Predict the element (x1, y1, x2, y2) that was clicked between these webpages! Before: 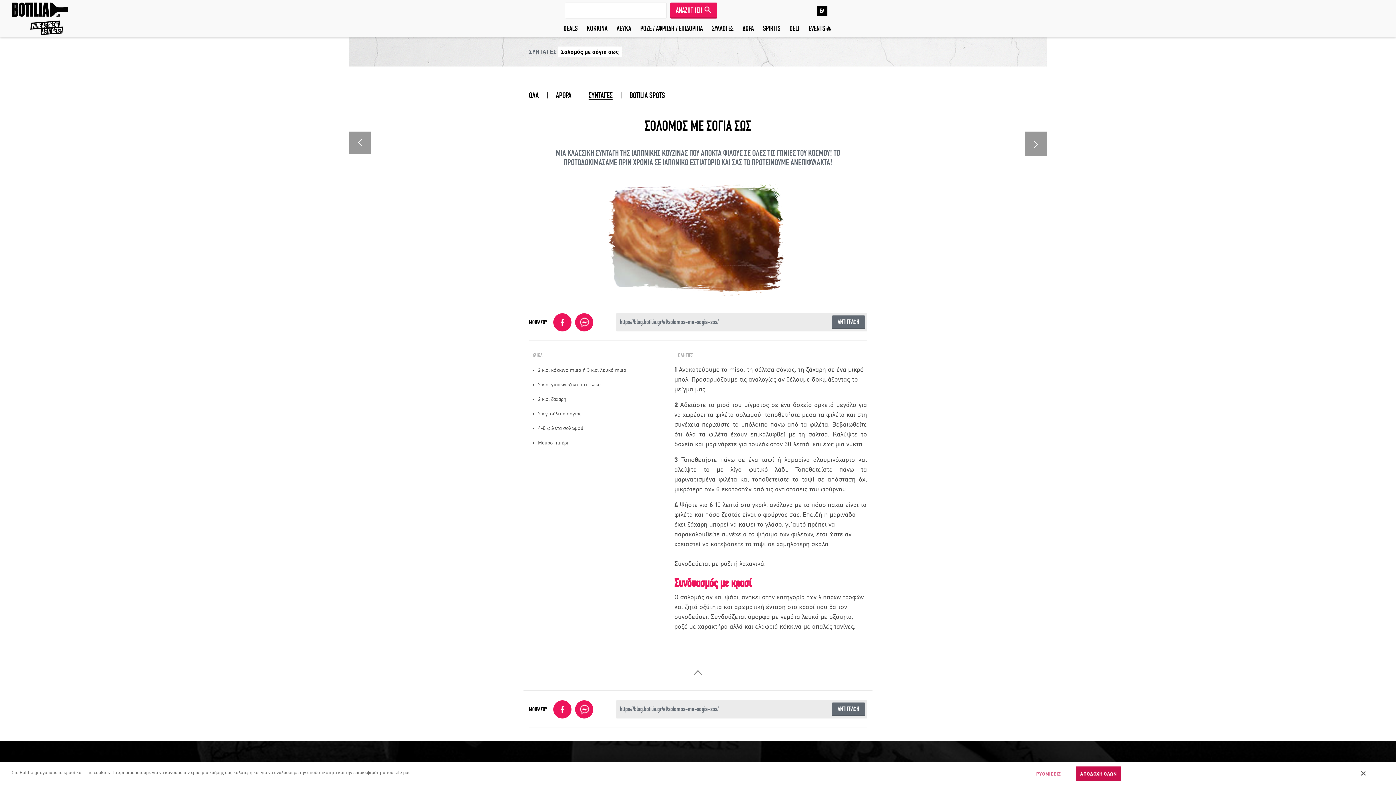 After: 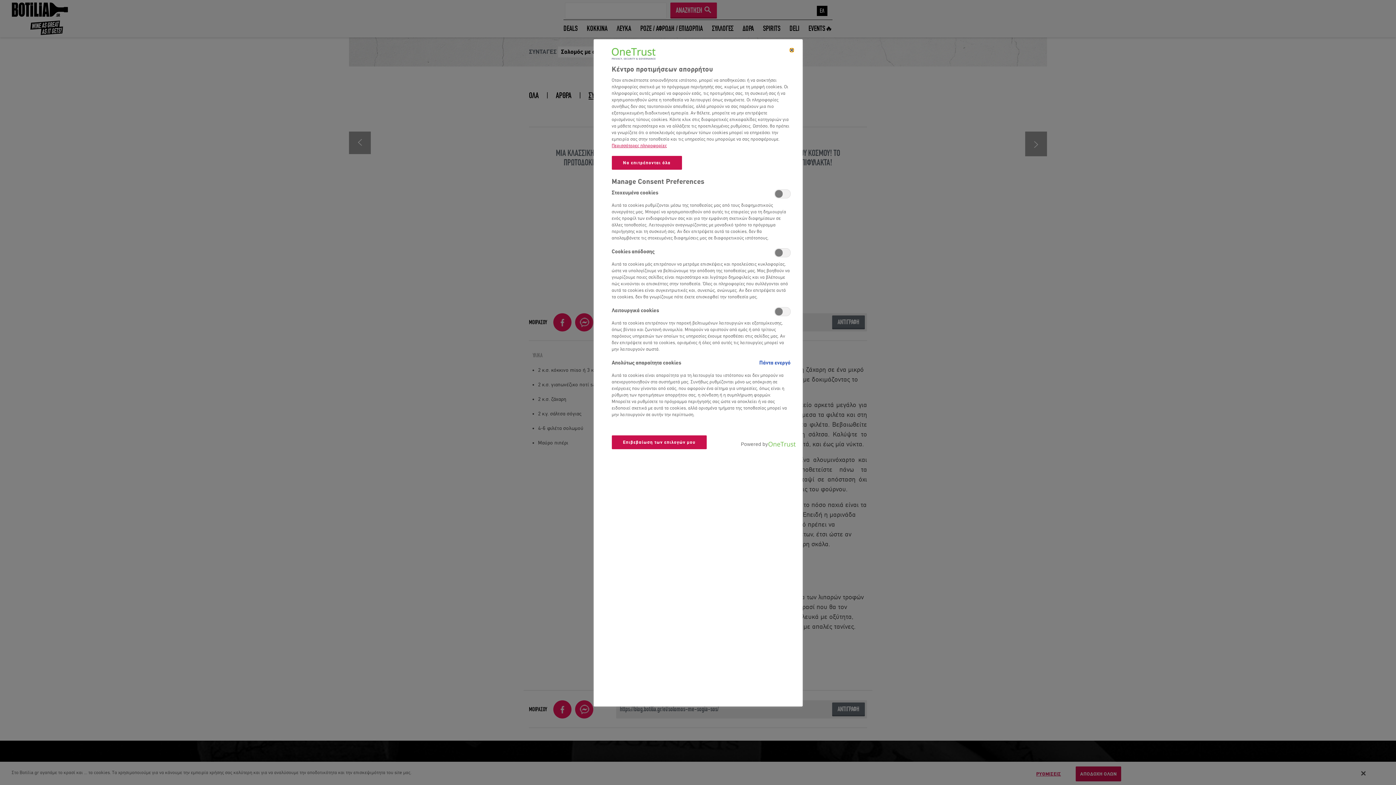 Action: label: ΡΥΘΜΙΣΕΙΣ bbox: (1024, 767, 1069, 781)